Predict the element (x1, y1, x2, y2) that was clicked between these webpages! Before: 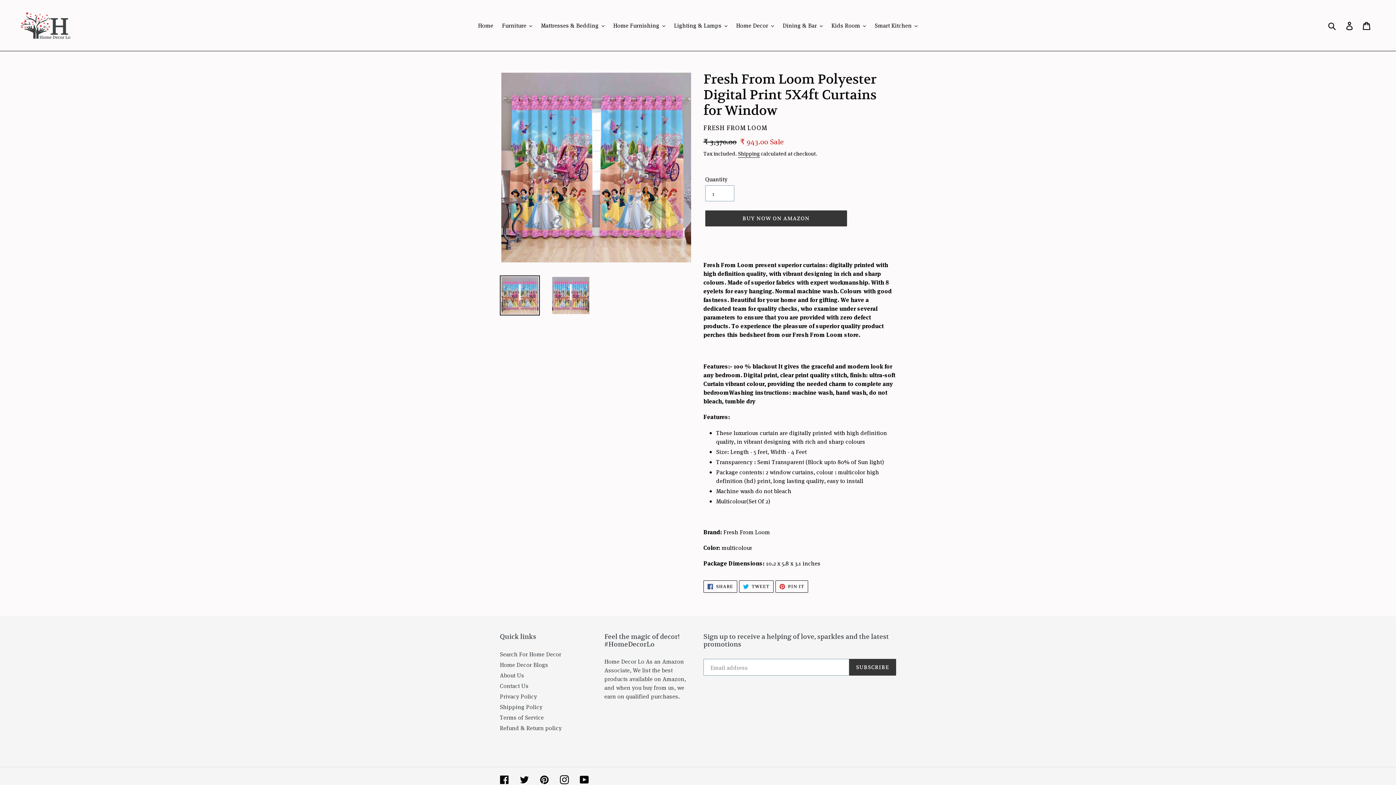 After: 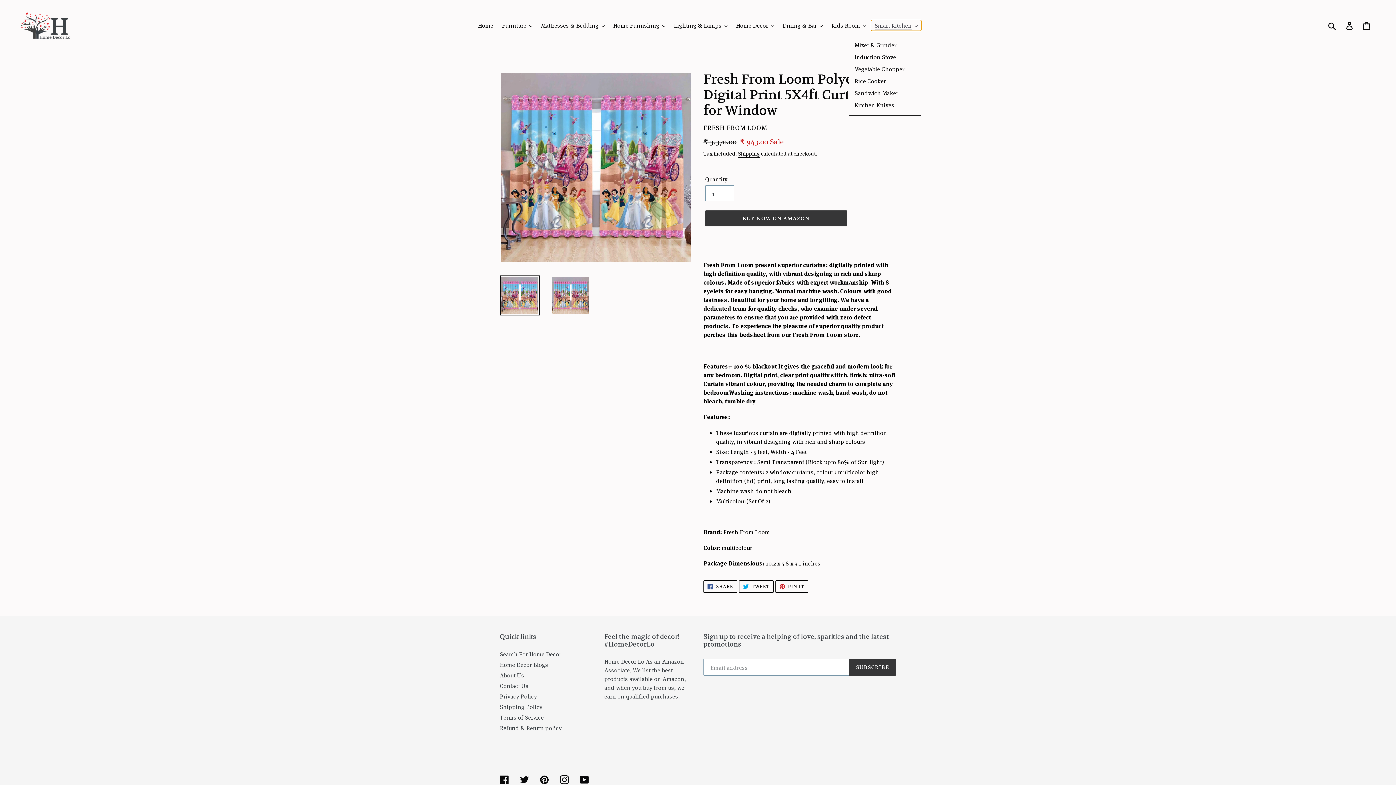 Action: label: Smart Kitchen bbox: (871, 20, 921, 30)